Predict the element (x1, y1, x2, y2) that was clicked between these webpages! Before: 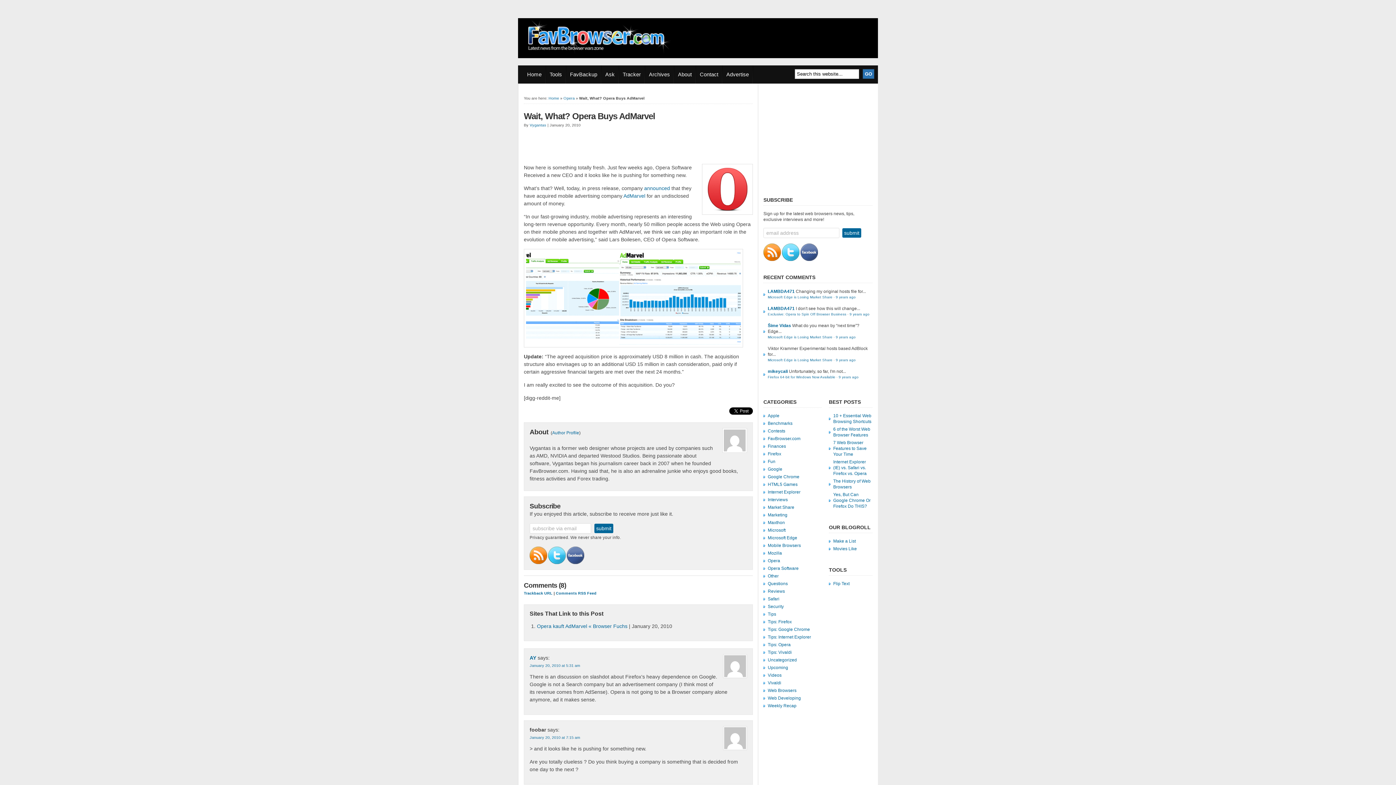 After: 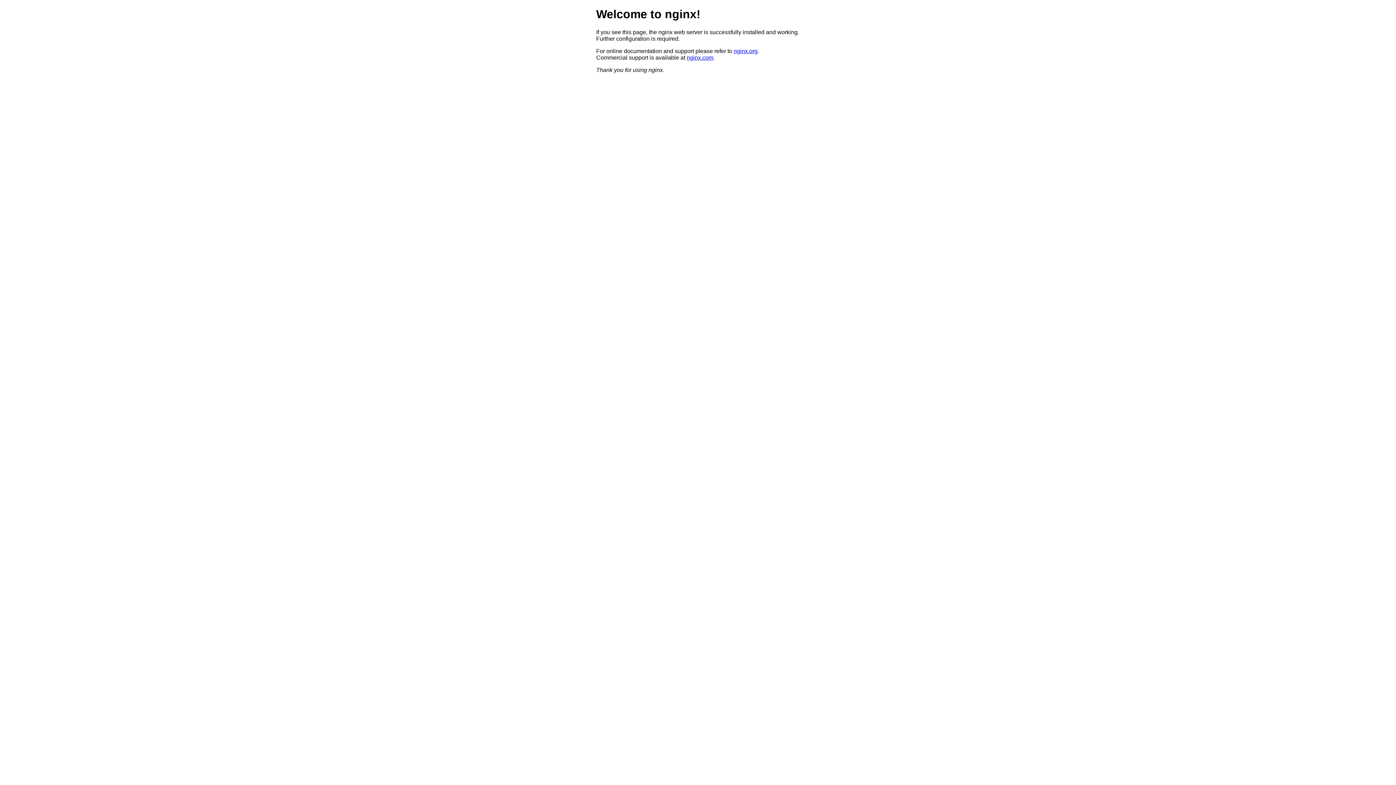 Action: bbox: (601, 65, 618, 83) label: Ask